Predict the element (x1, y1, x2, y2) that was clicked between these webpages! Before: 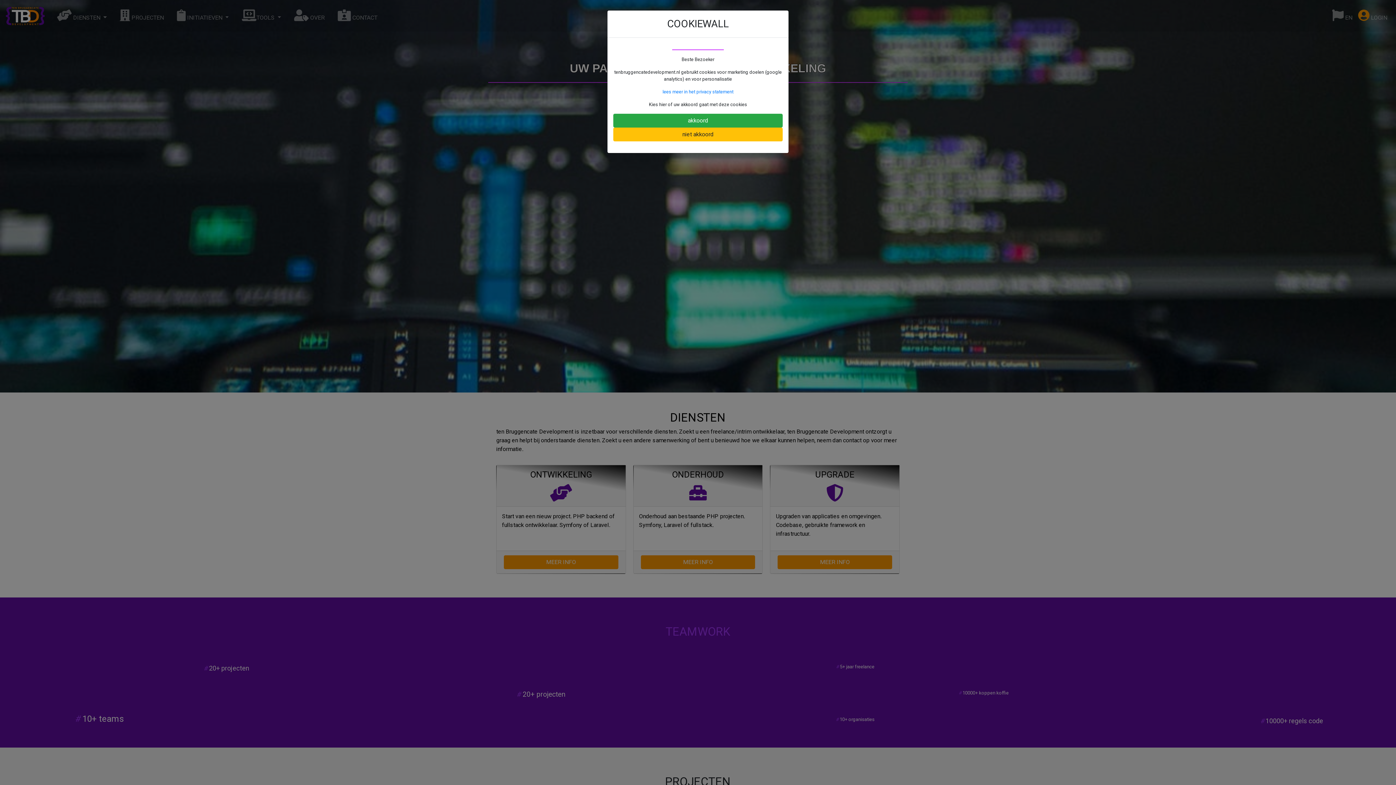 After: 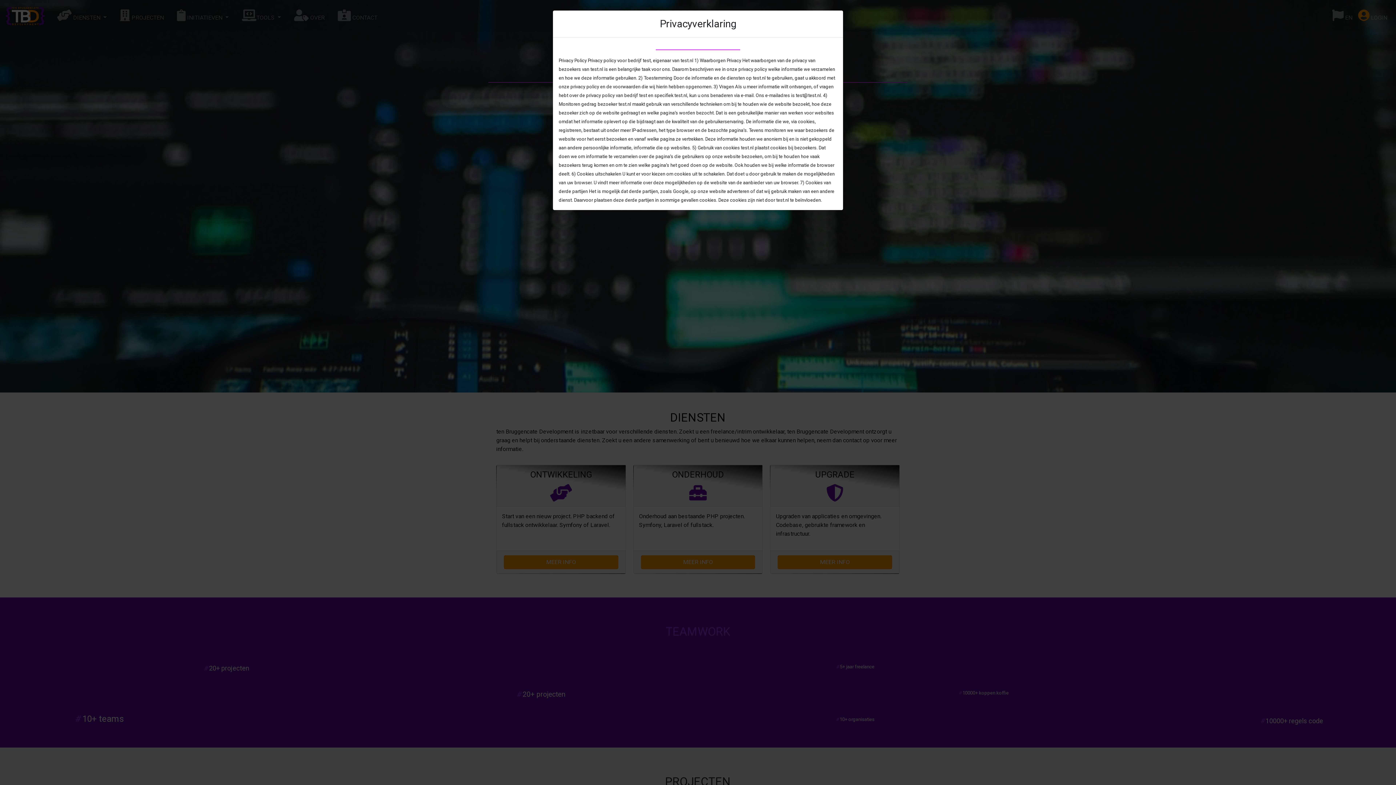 Action: label: lees meer in het privacy statement bbox: (662, 89, 733, 94)